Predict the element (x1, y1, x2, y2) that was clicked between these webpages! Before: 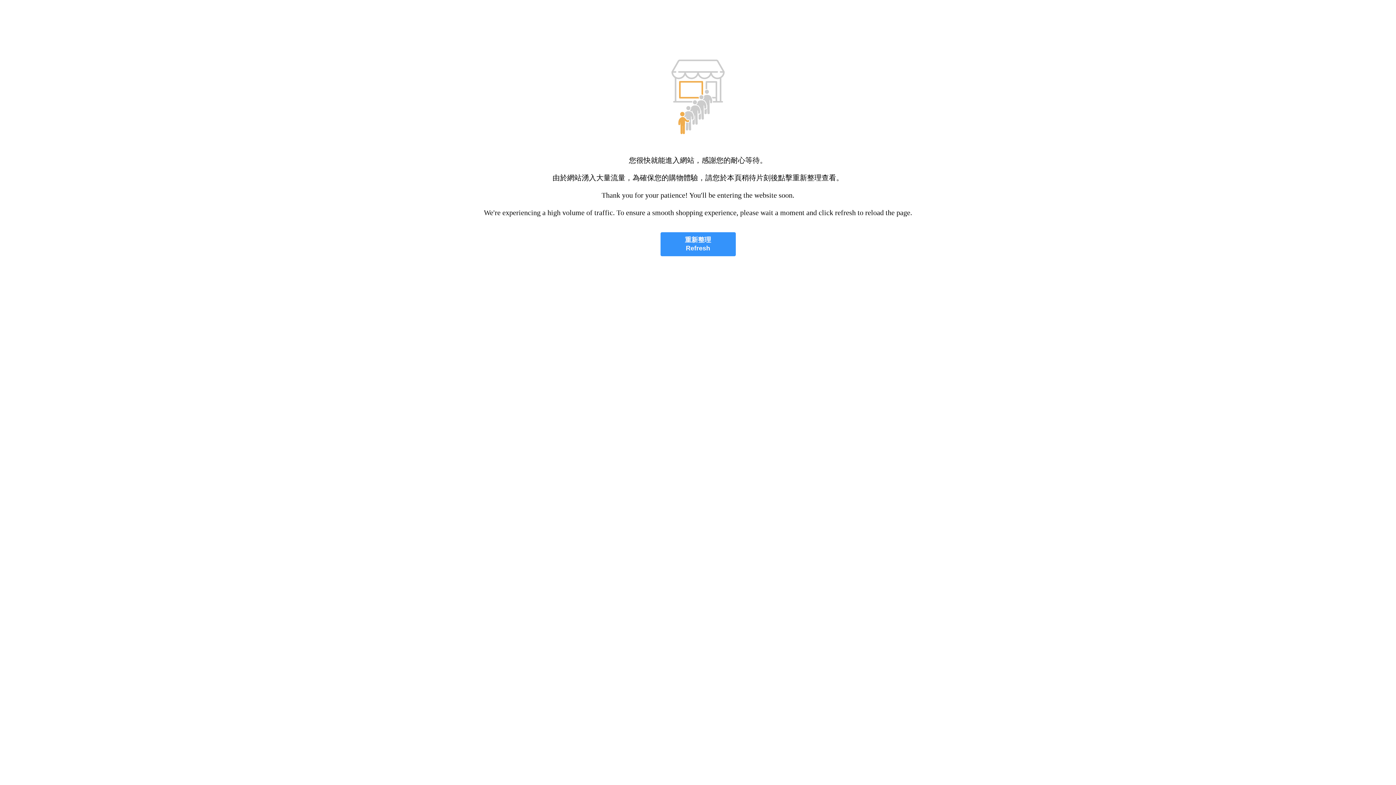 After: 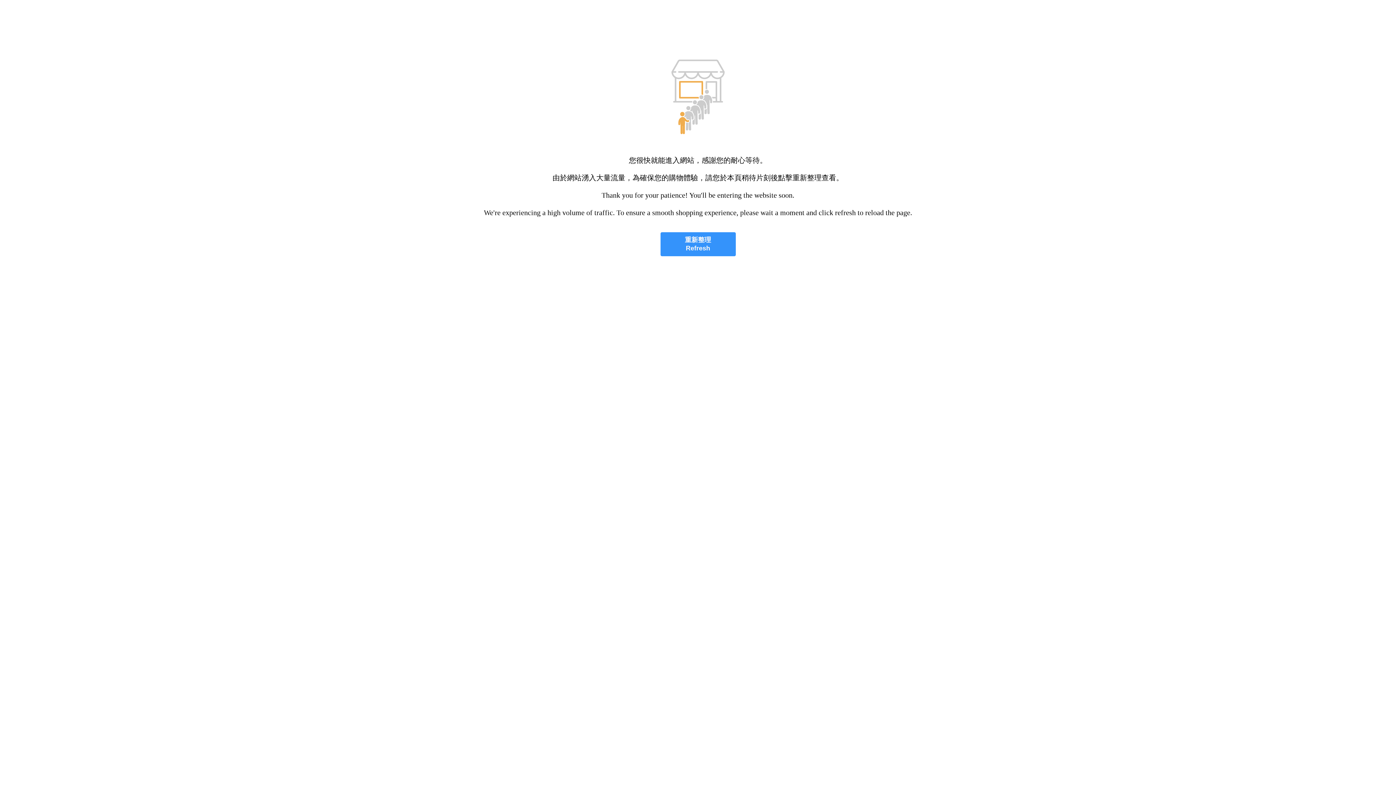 Action: label: 重新整理
Refresh bbox: (660, 232, 735, 256)